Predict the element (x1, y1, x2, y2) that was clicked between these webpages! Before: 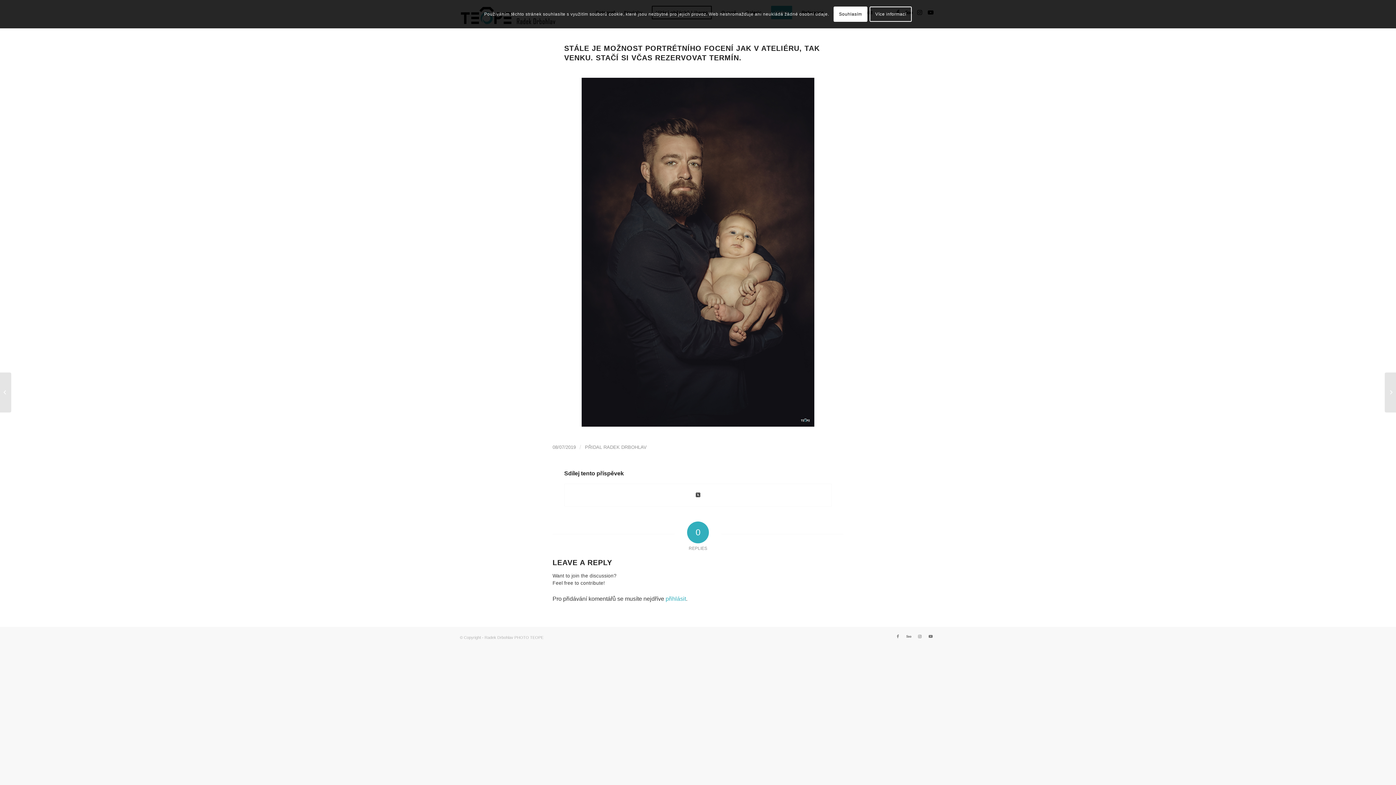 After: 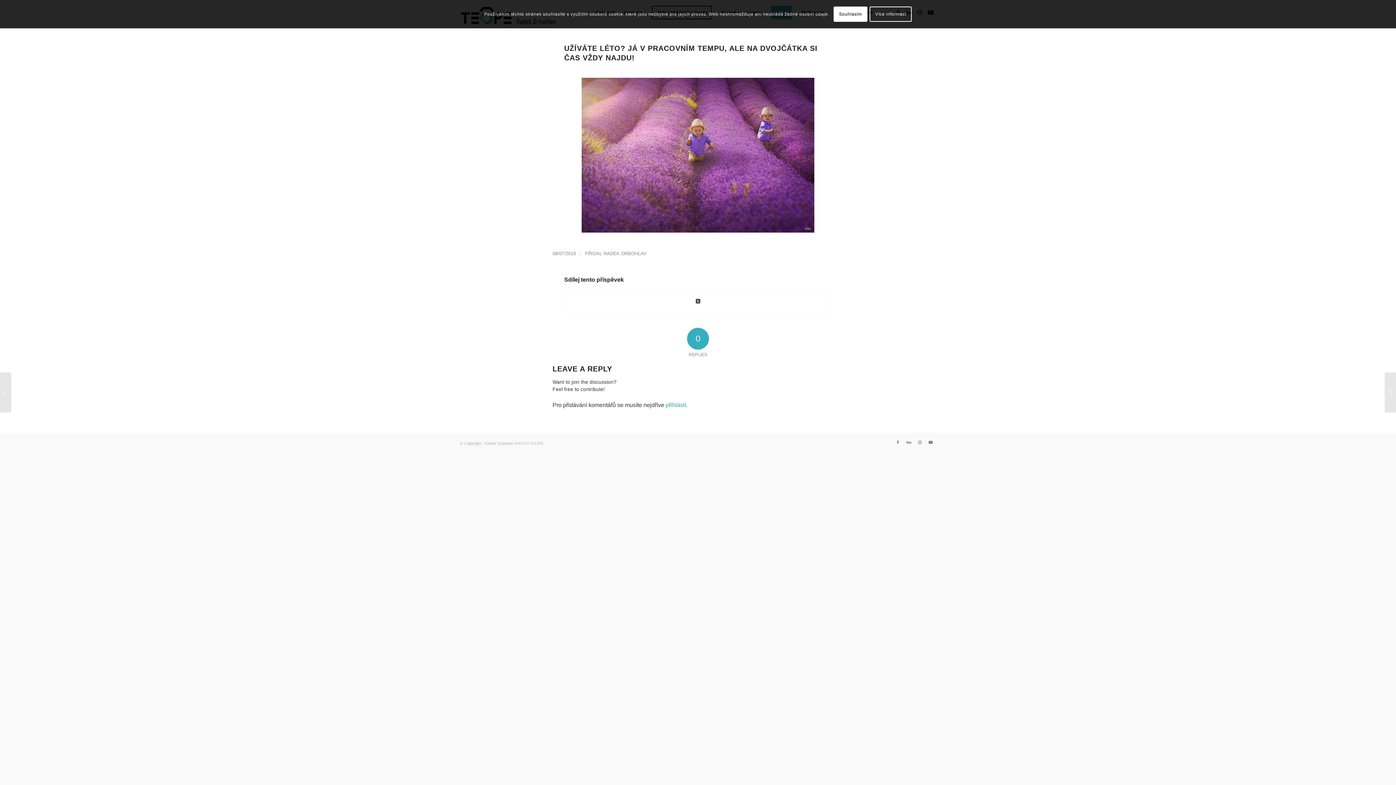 Action: label: Užíváte léto? Já v pracovním tempu, ale na dvojčátka si čas vždy ... bbox: (0, 372, 11, 412)